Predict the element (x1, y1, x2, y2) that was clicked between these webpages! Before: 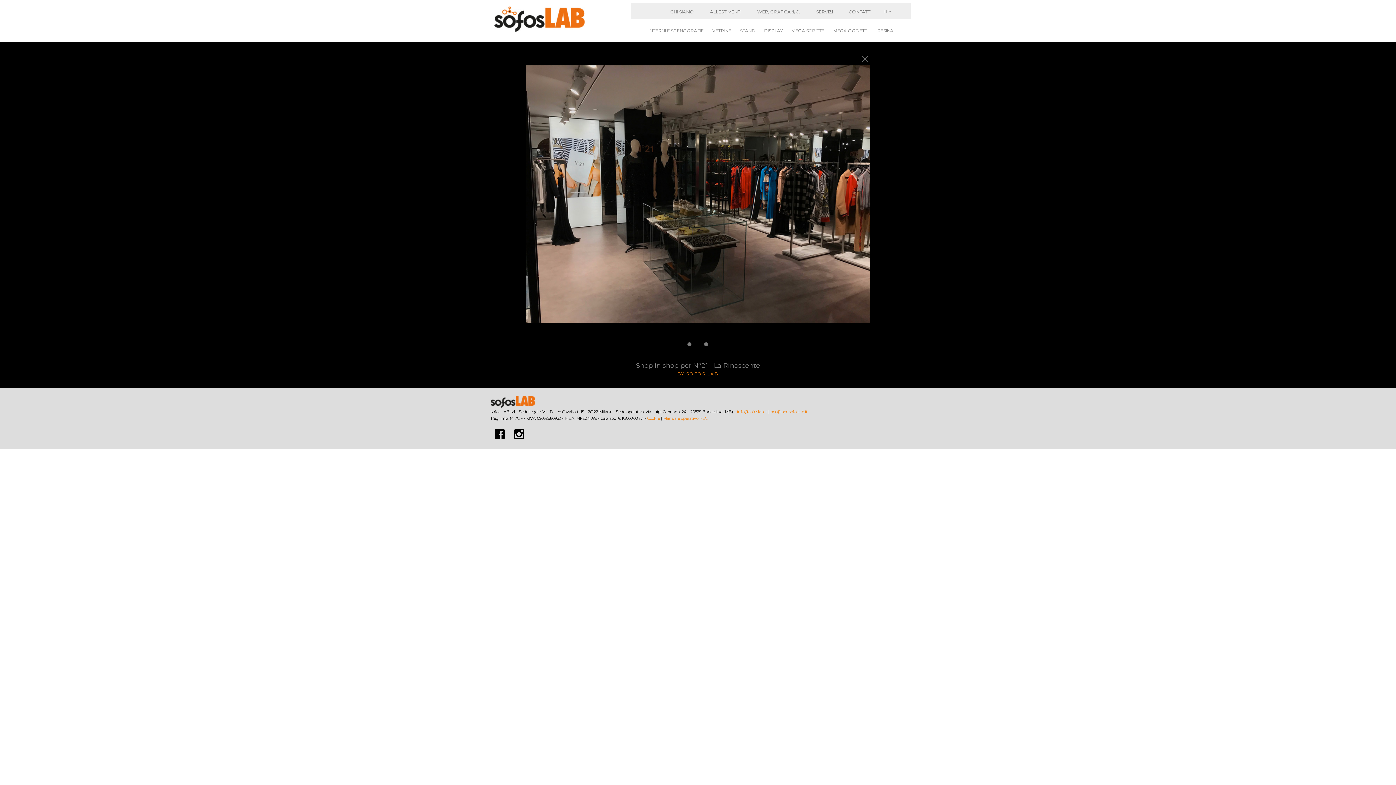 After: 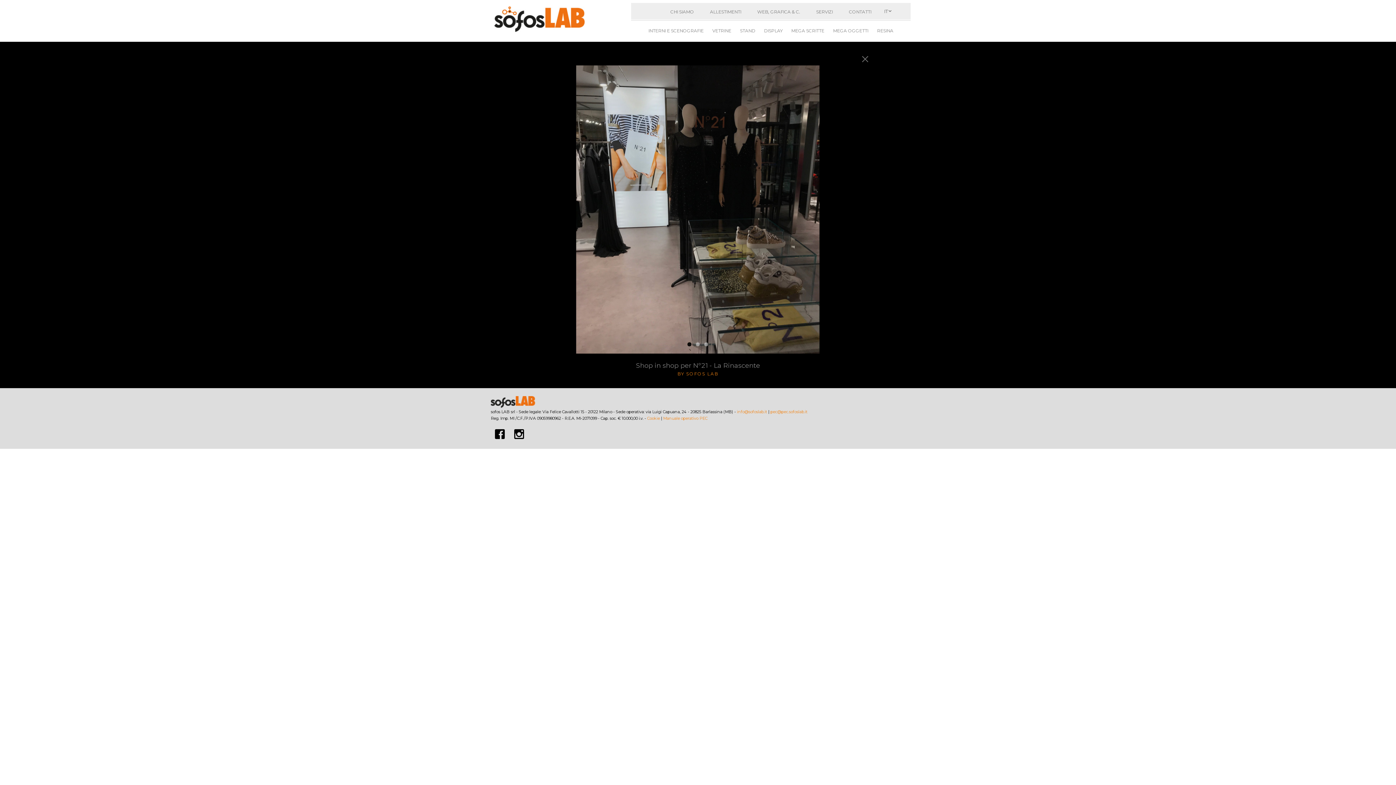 Action: bbox: (663, 416, 707, 421) label: Manuale operativo PEC